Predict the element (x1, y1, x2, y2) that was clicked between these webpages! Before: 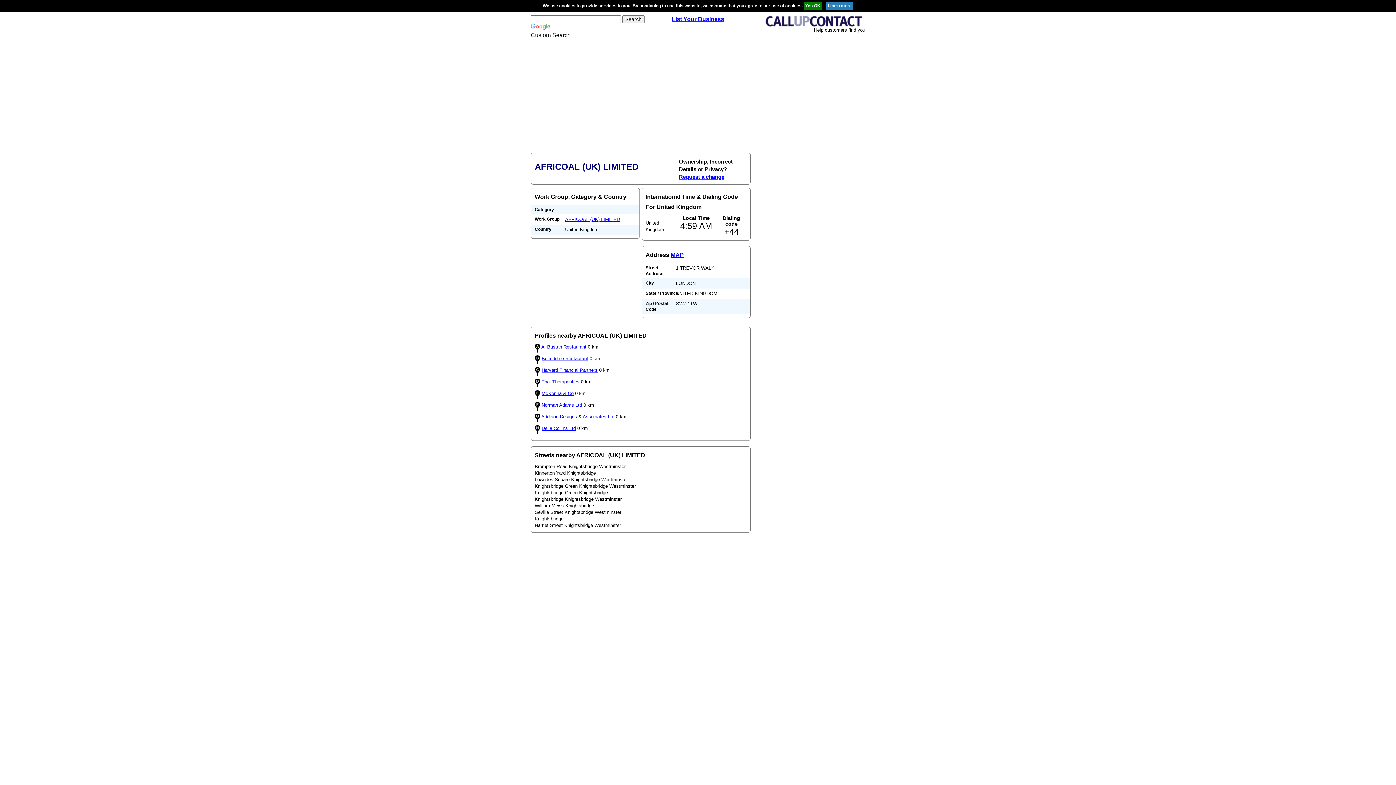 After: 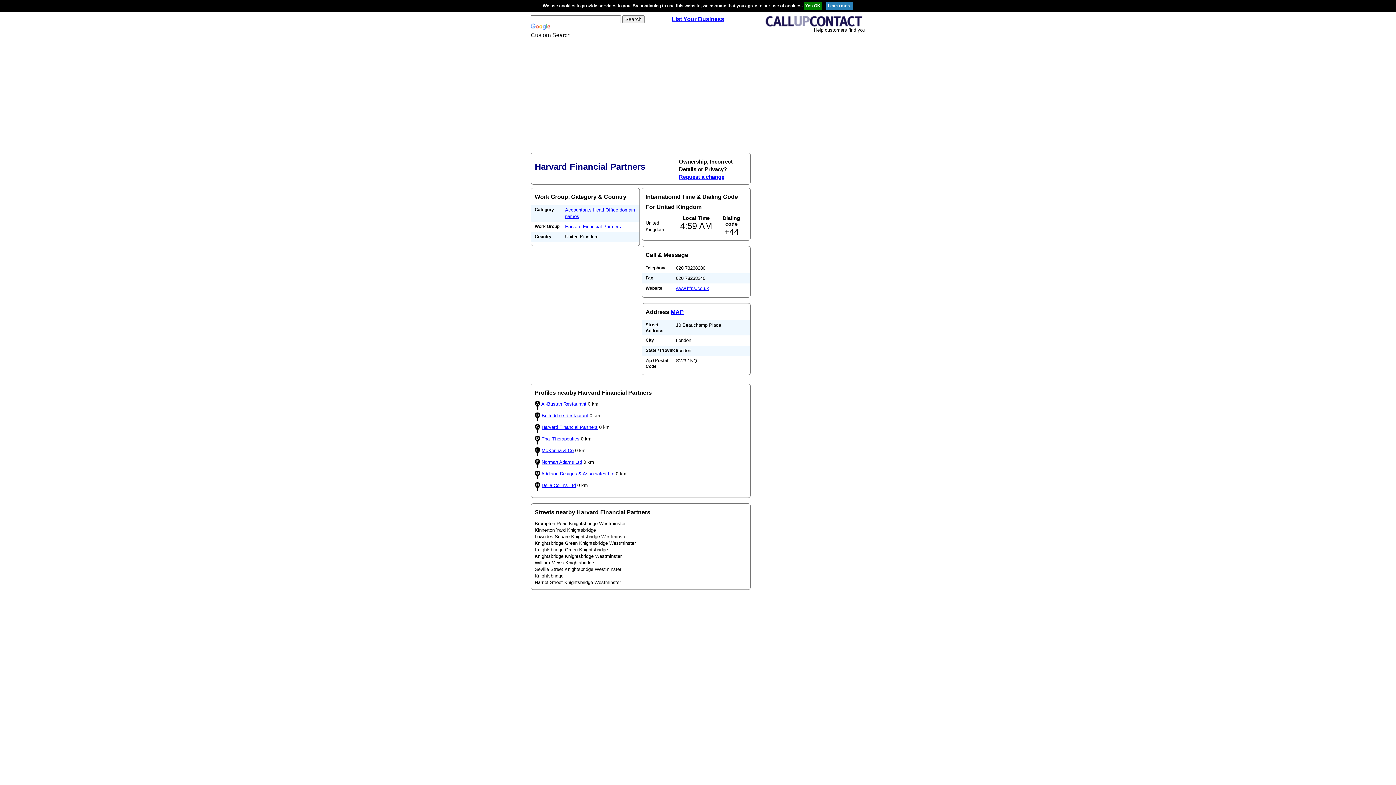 Action: bbox: (541, 367, 597, 373) label: Harvard Financial Partners